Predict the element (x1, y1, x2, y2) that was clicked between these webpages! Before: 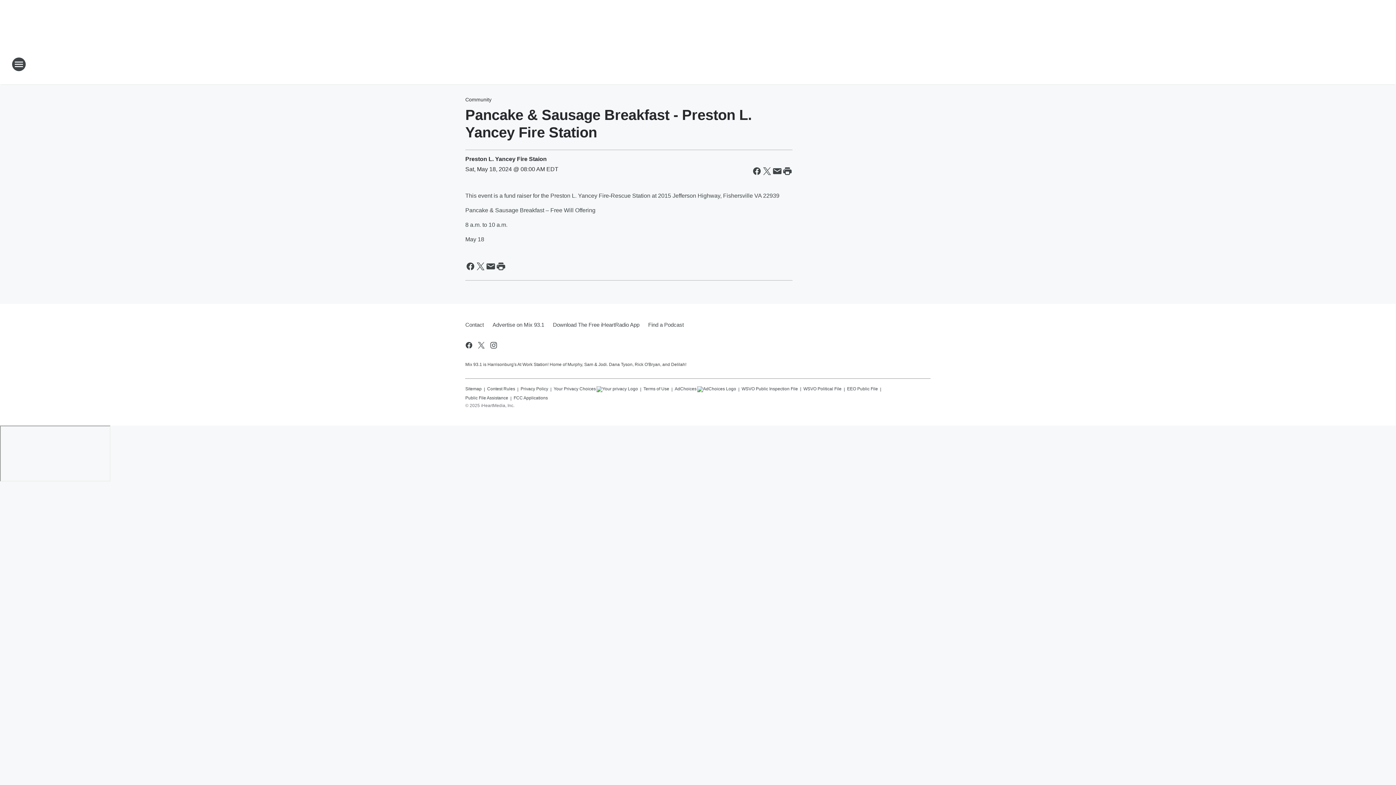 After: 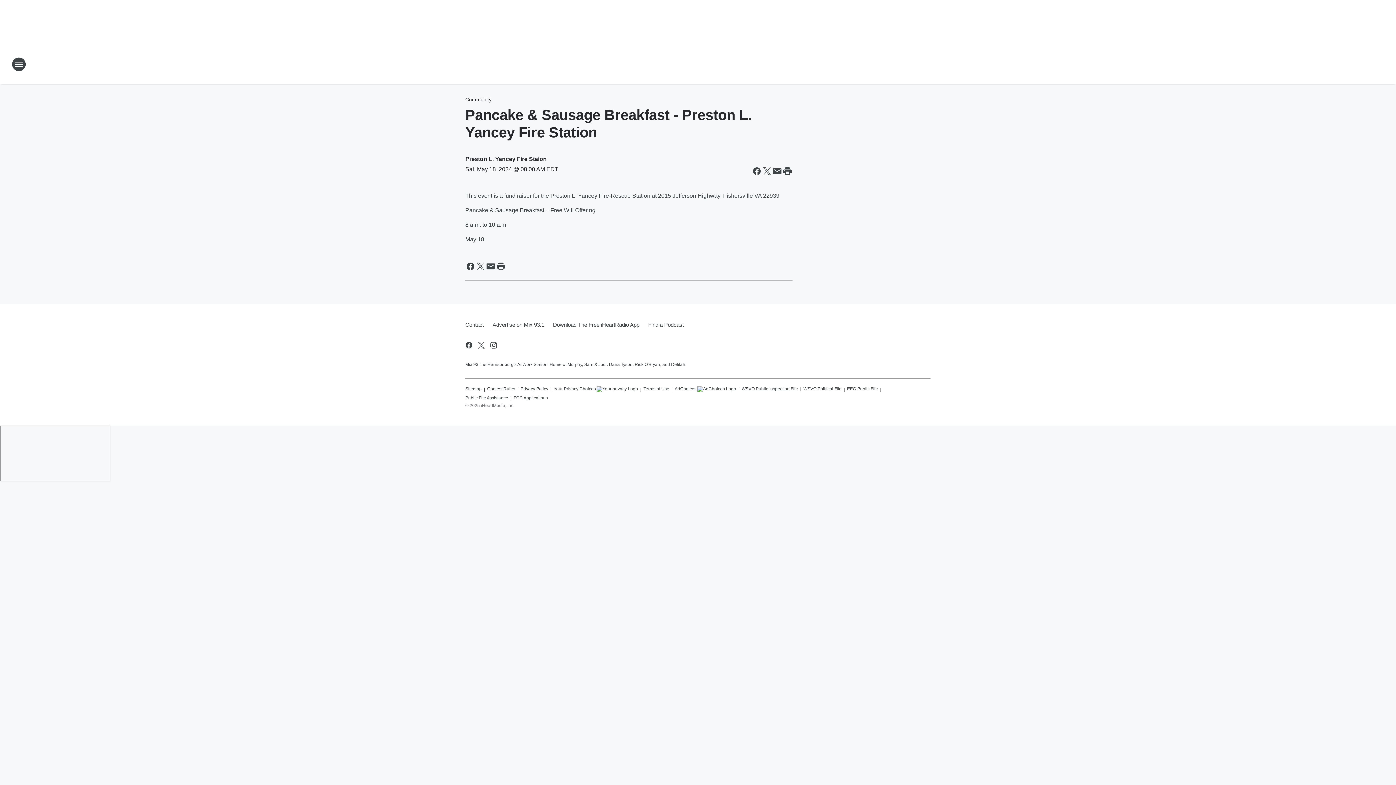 Action: bbox: (741, 383, 798, 391) label: WSVO Public Inspection File